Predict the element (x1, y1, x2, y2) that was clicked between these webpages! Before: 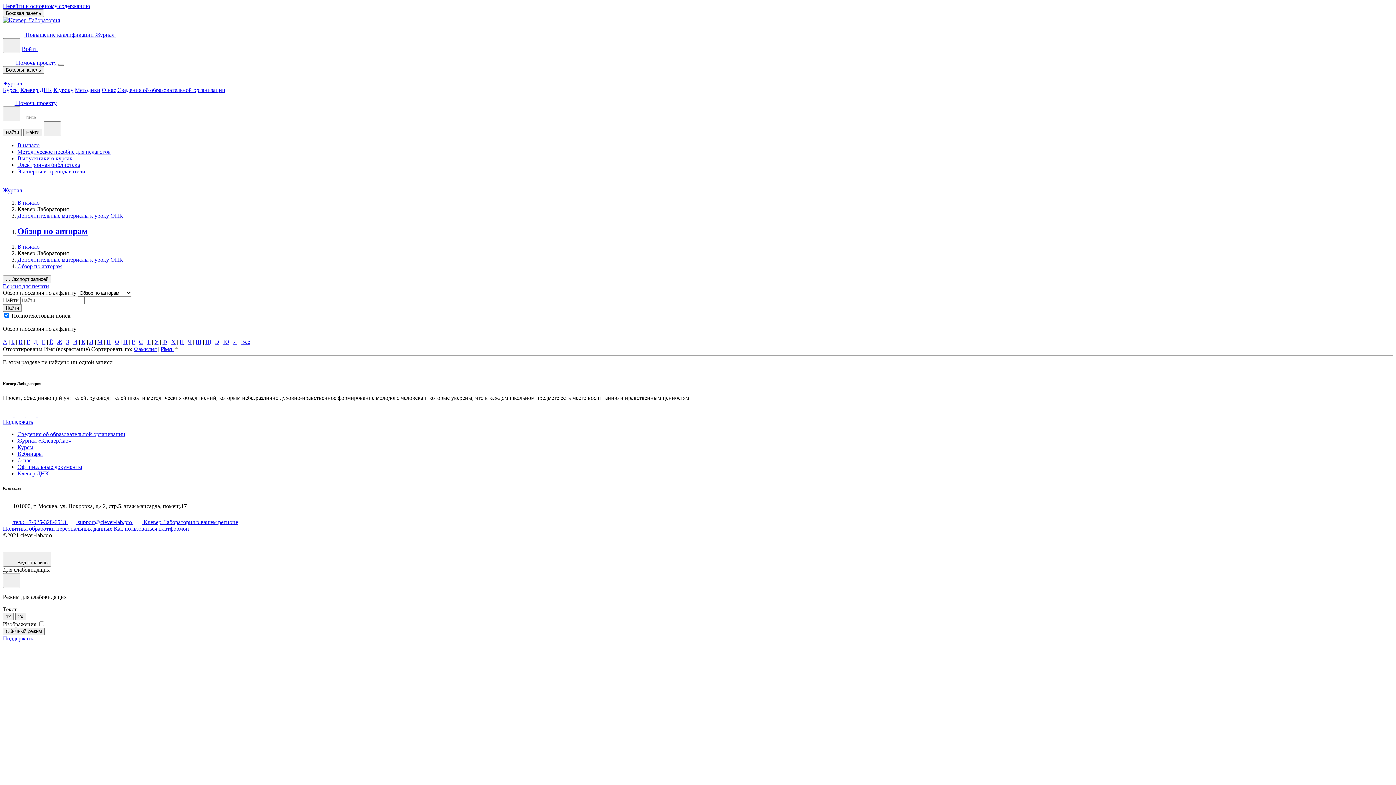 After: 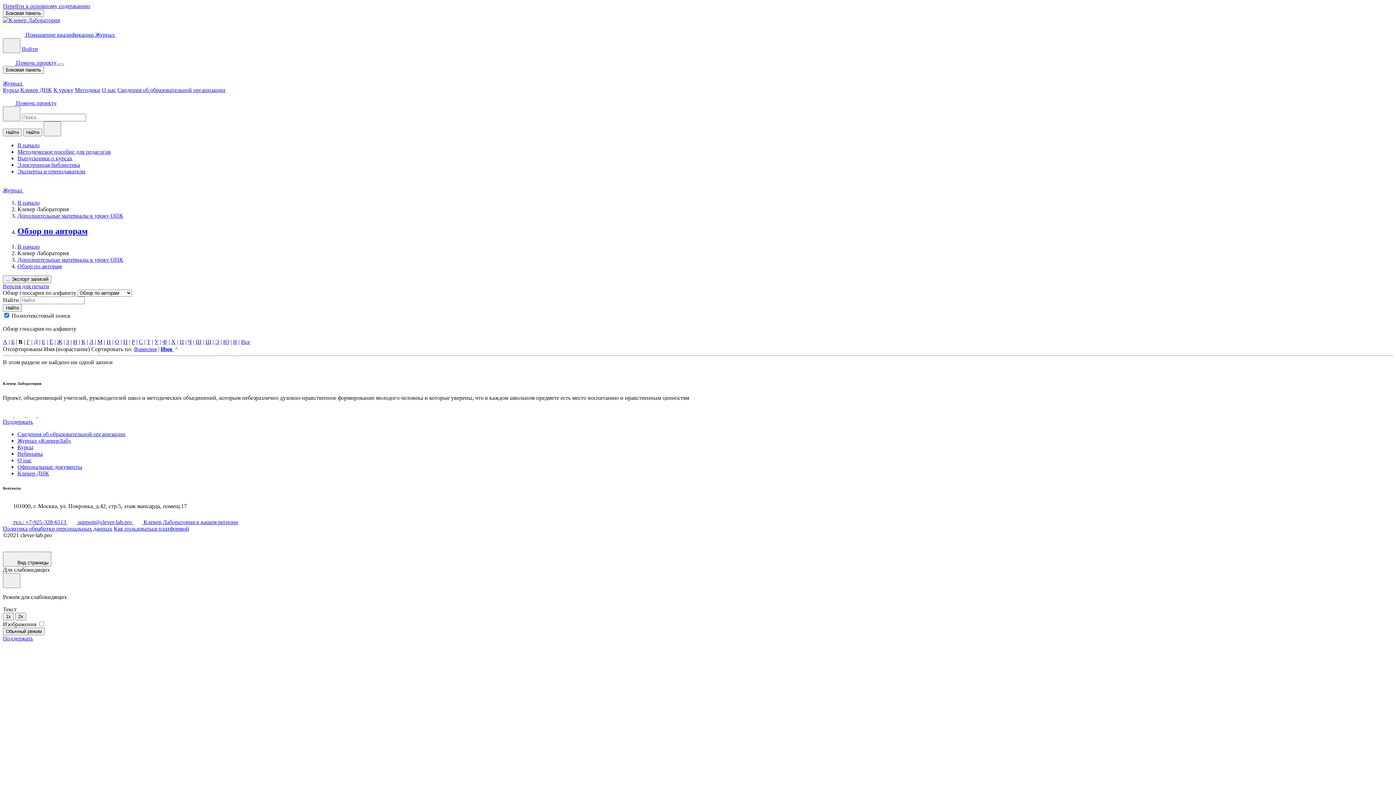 Action: label: В bbox: (18, 338, 22, 345)